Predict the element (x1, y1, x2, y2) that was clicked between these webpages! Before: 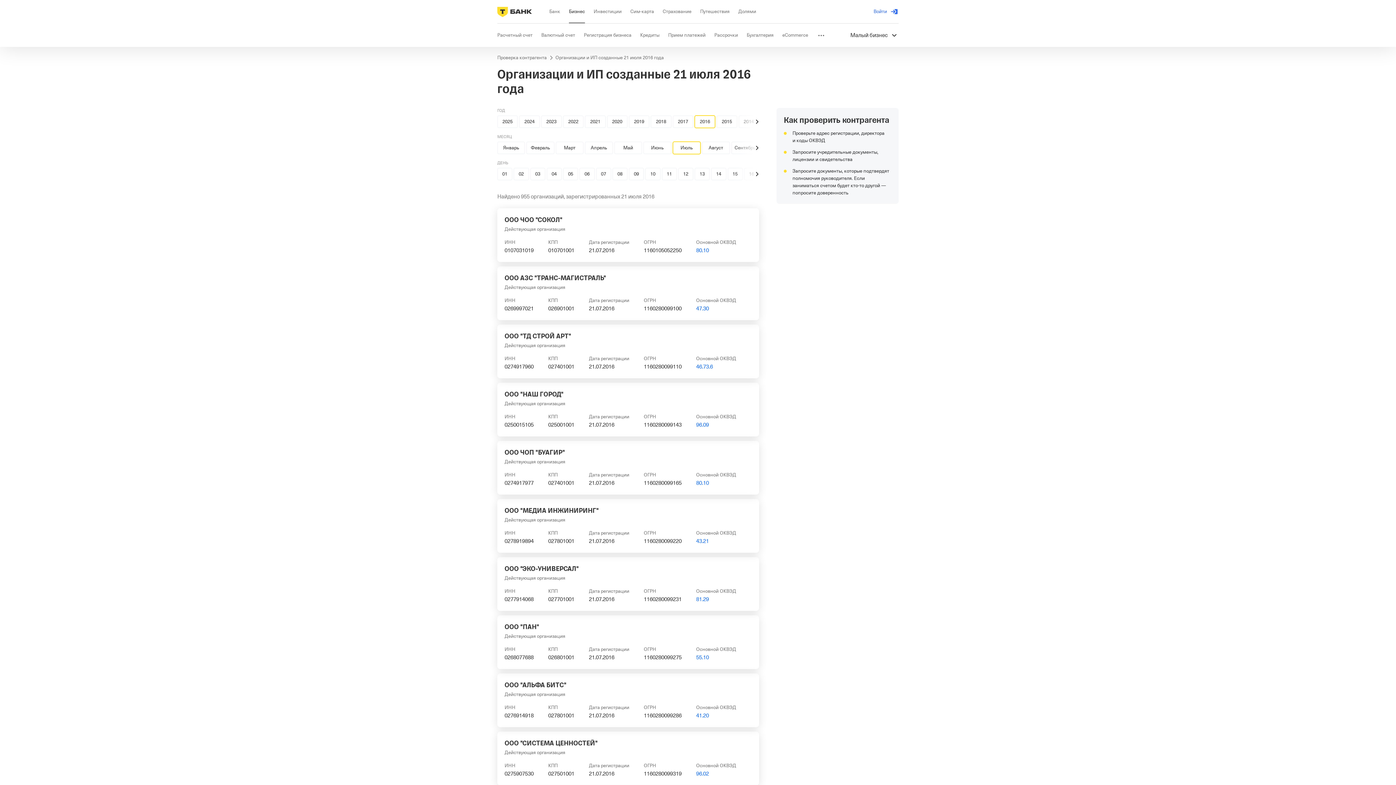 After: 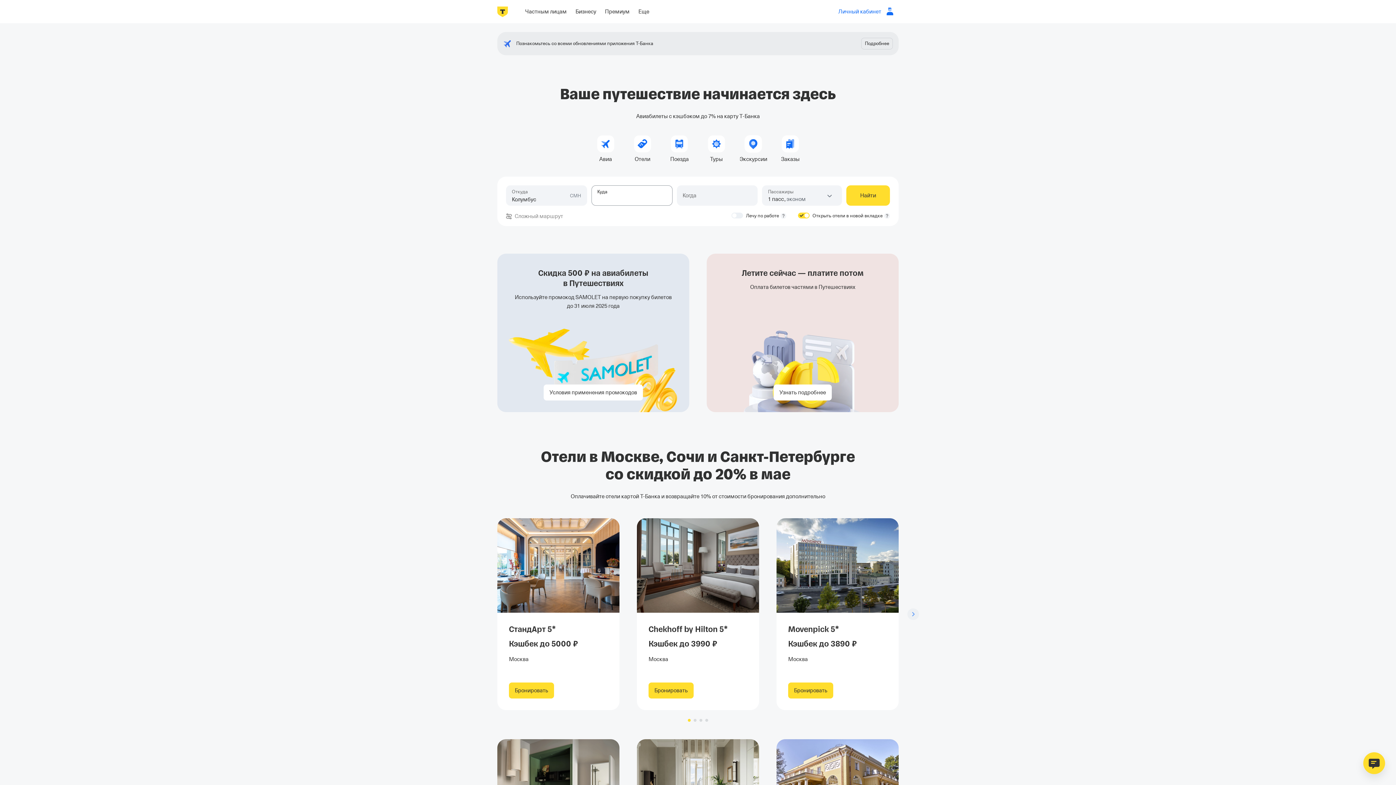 Action: bbox: (700, 0, 729, 23) label: Путешествия